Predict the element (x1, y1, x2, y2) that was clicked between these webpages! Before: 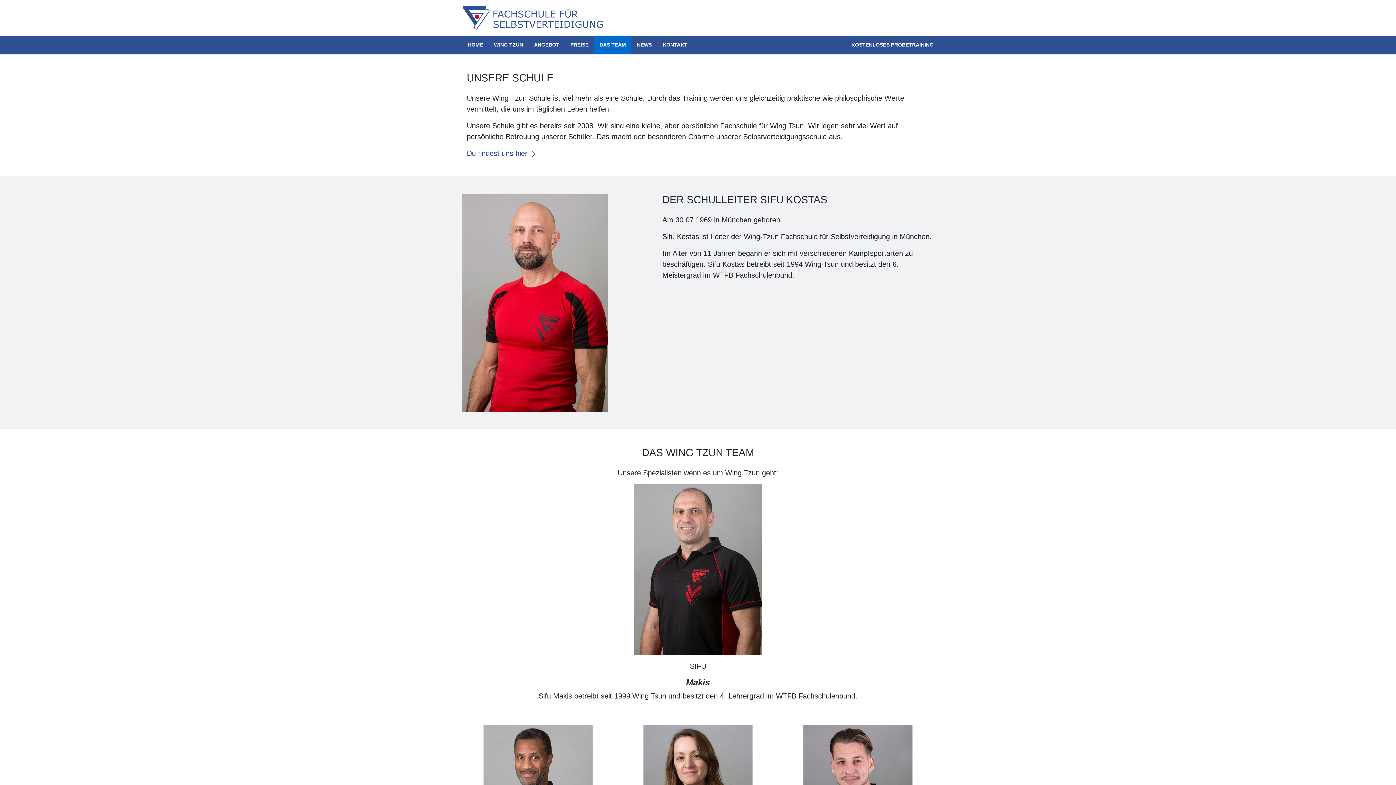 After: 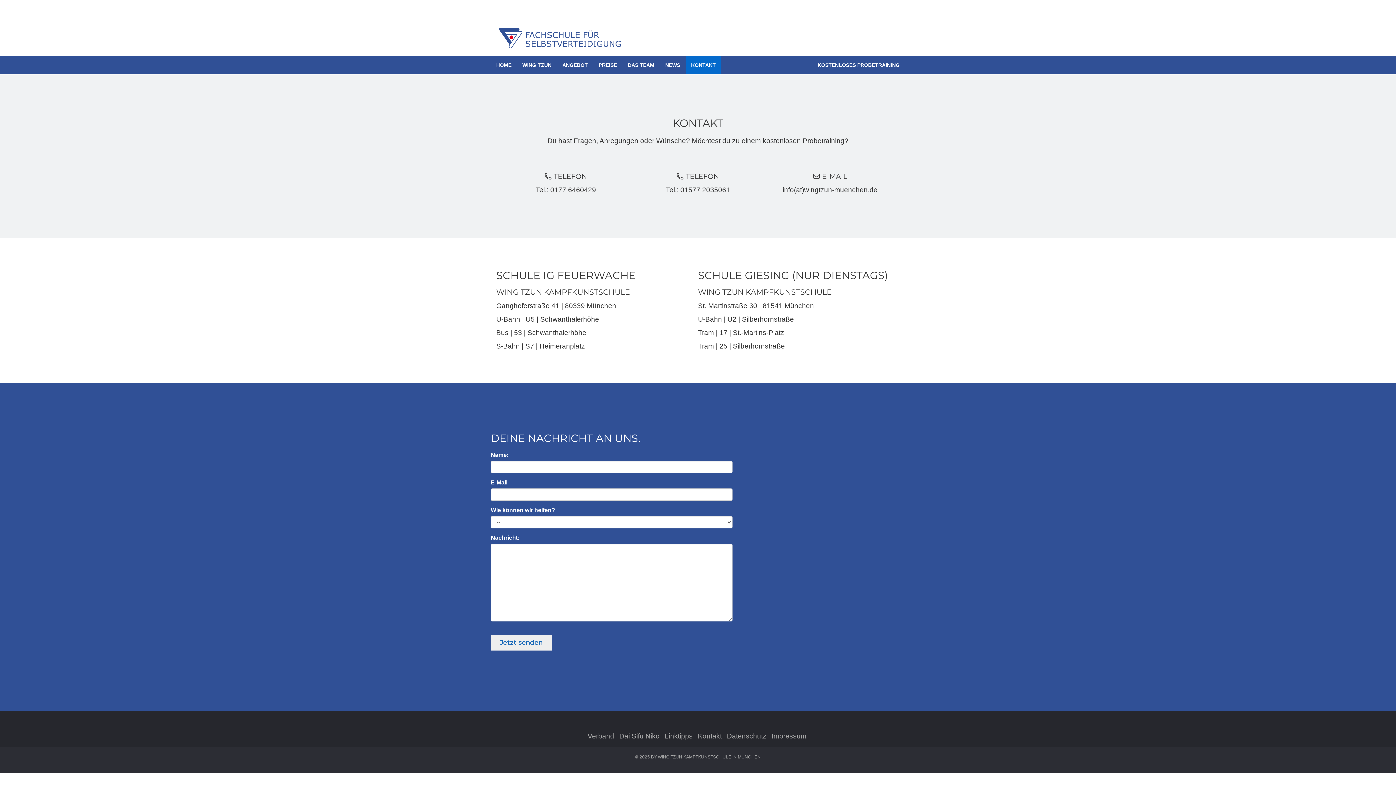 Action: bbox: (466, 148, 929, 158) label: Du findest uns hier 